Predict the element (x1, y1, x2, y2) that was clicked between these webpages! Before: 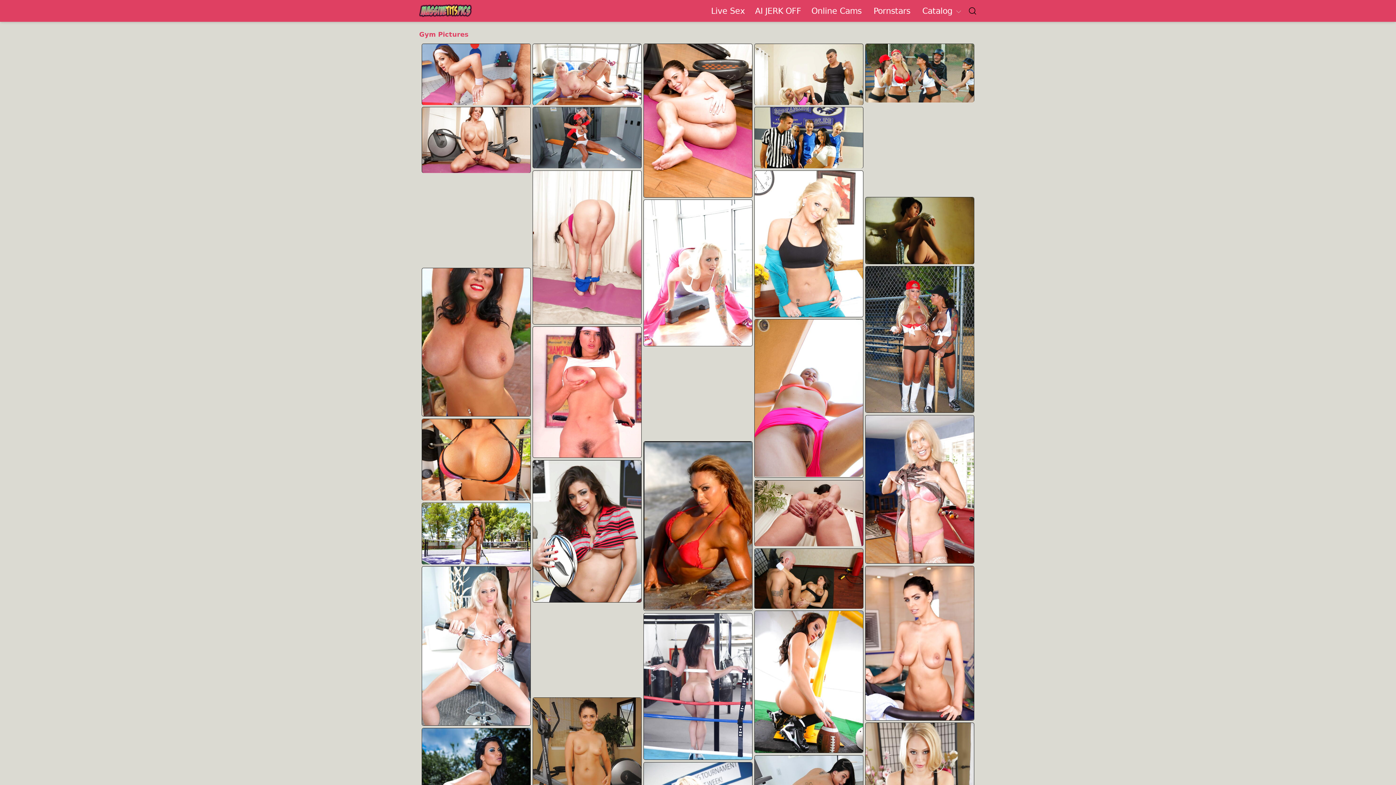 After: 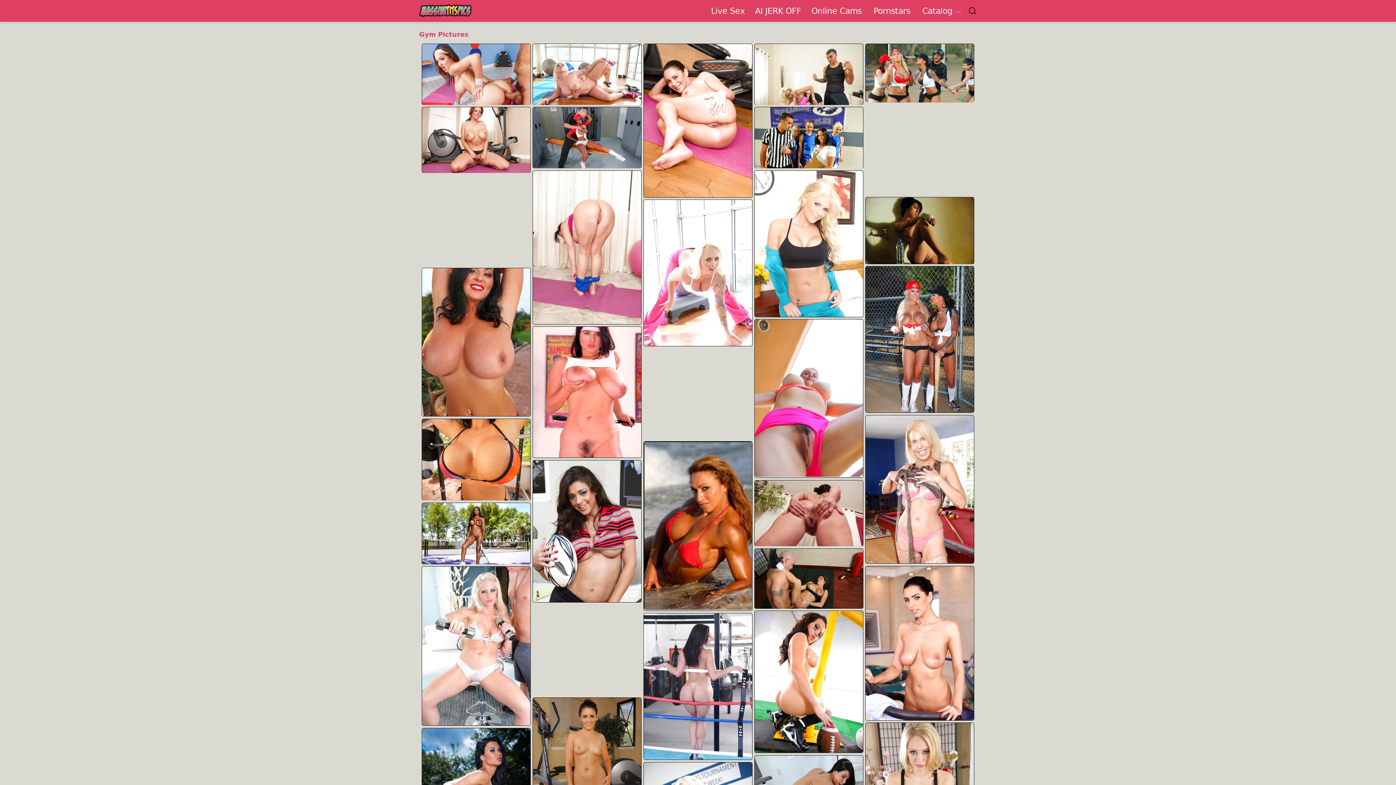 Action: bbox: (754, 44, 863, 104)